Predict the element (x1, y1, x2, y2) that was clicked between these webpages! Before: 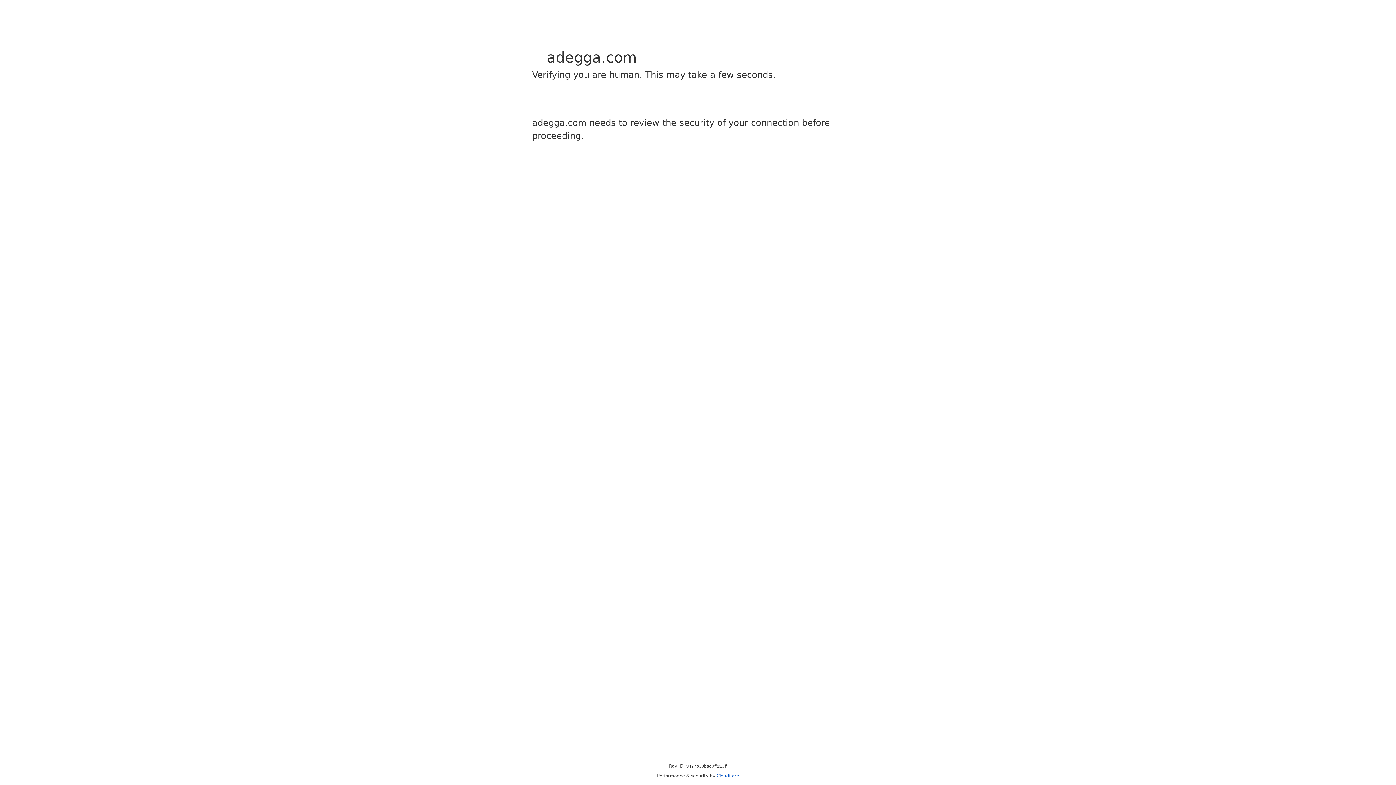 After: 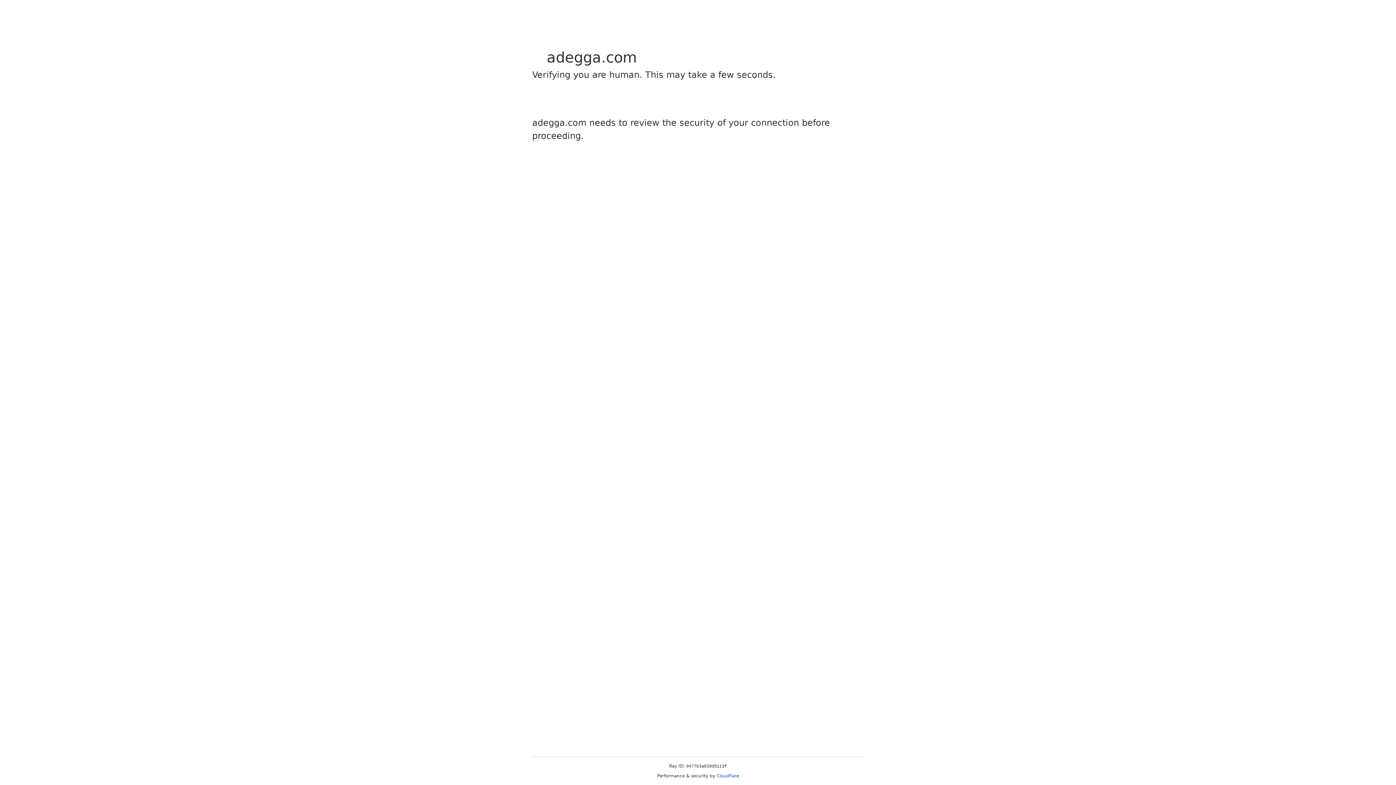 Action: bbox: (716, 773, 739, 778) label: Cloudflare